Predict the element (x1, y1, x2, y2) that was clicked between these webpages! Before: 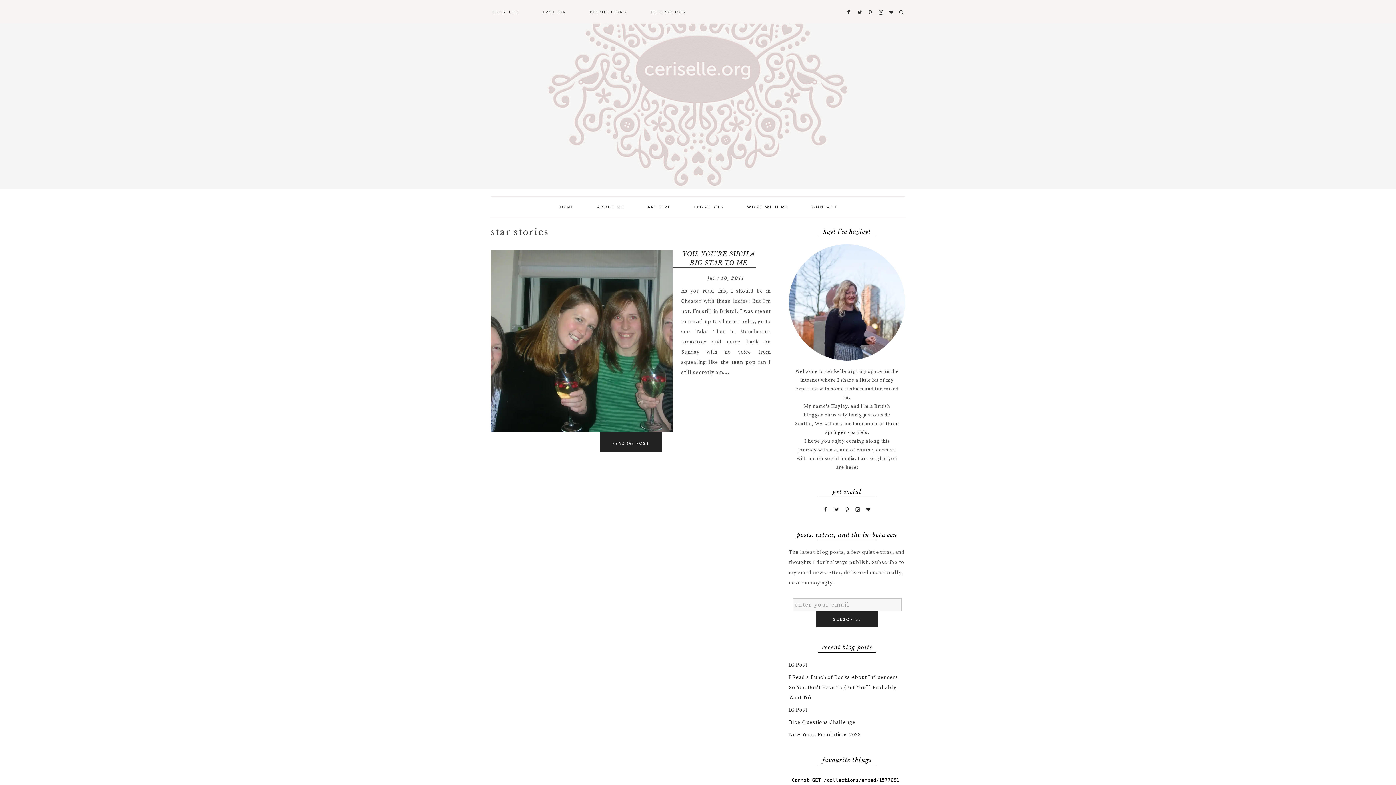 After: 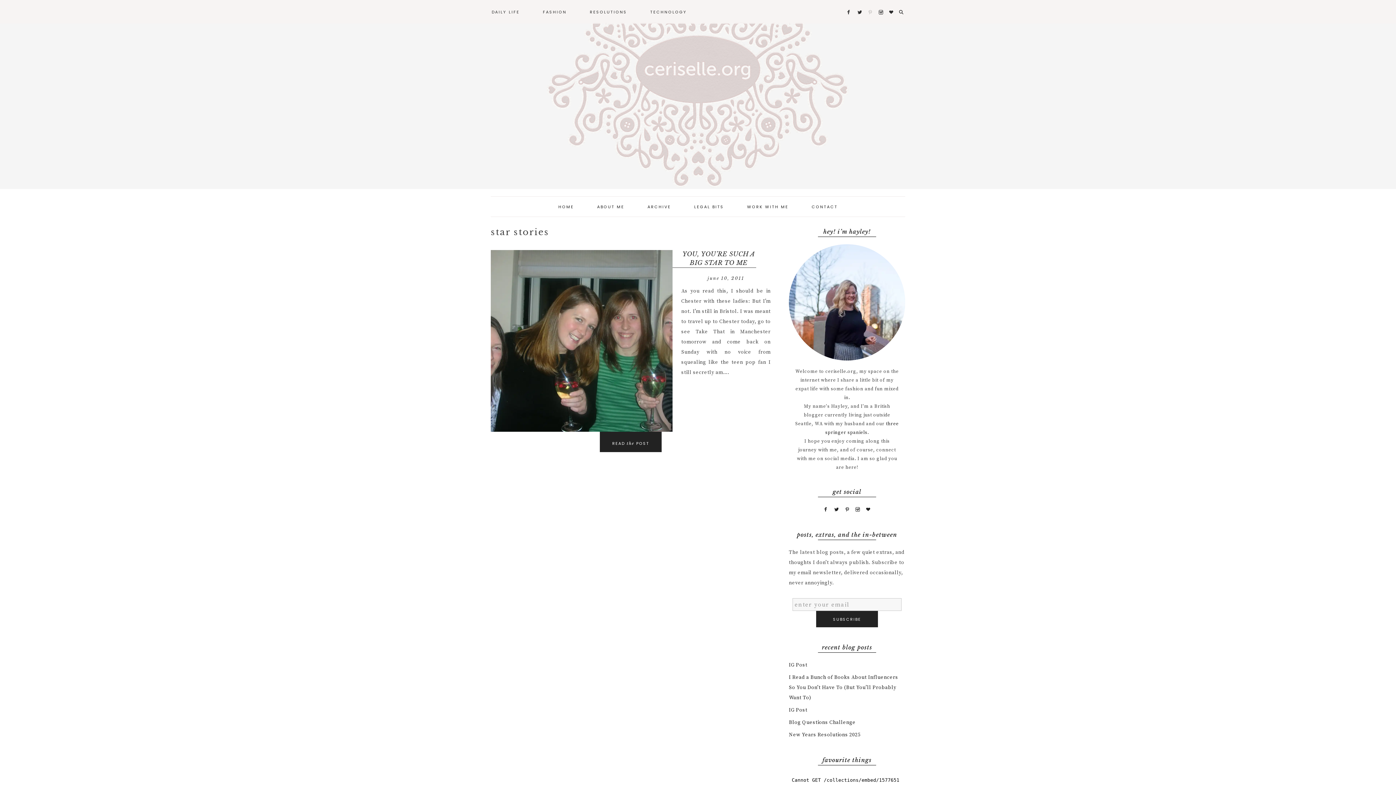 Action: bbox: (866, -1, 875, 4)